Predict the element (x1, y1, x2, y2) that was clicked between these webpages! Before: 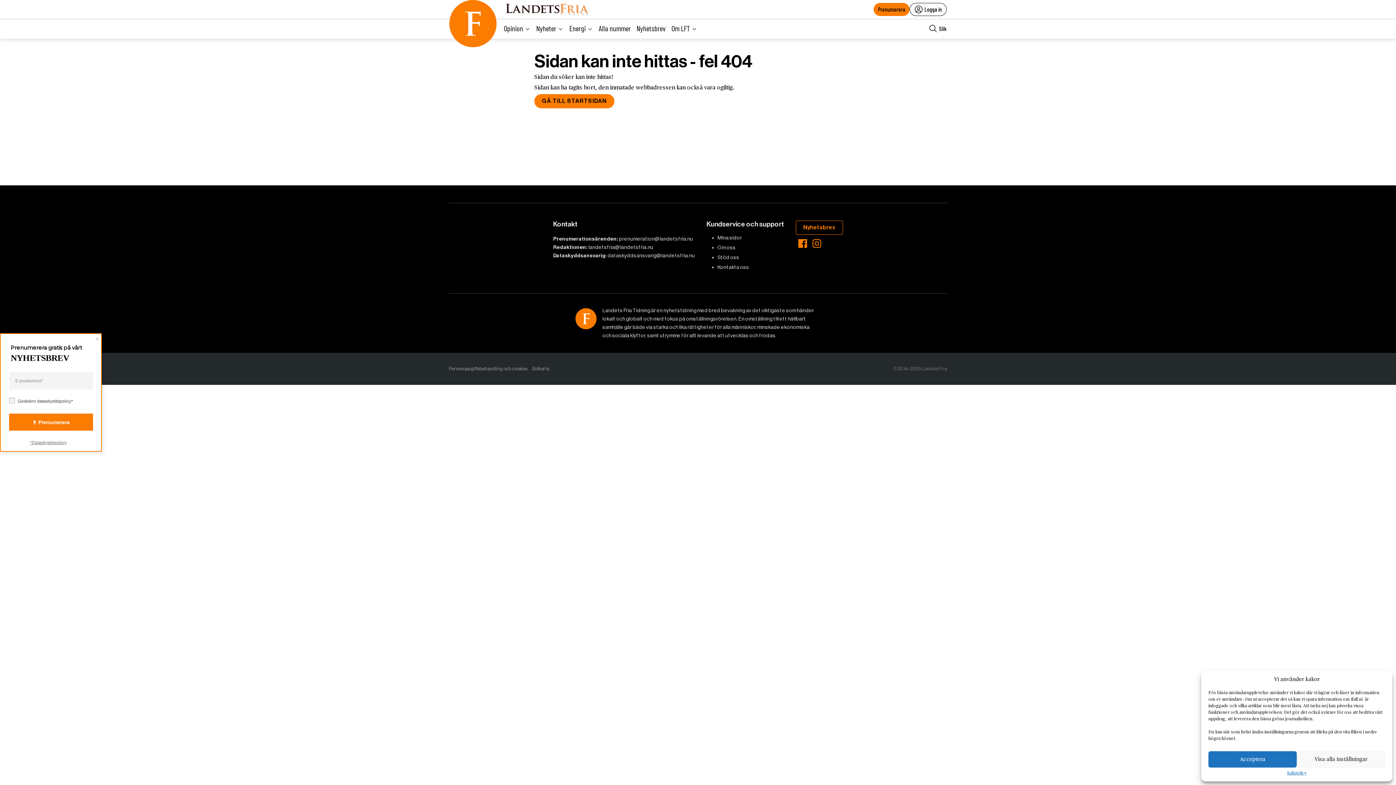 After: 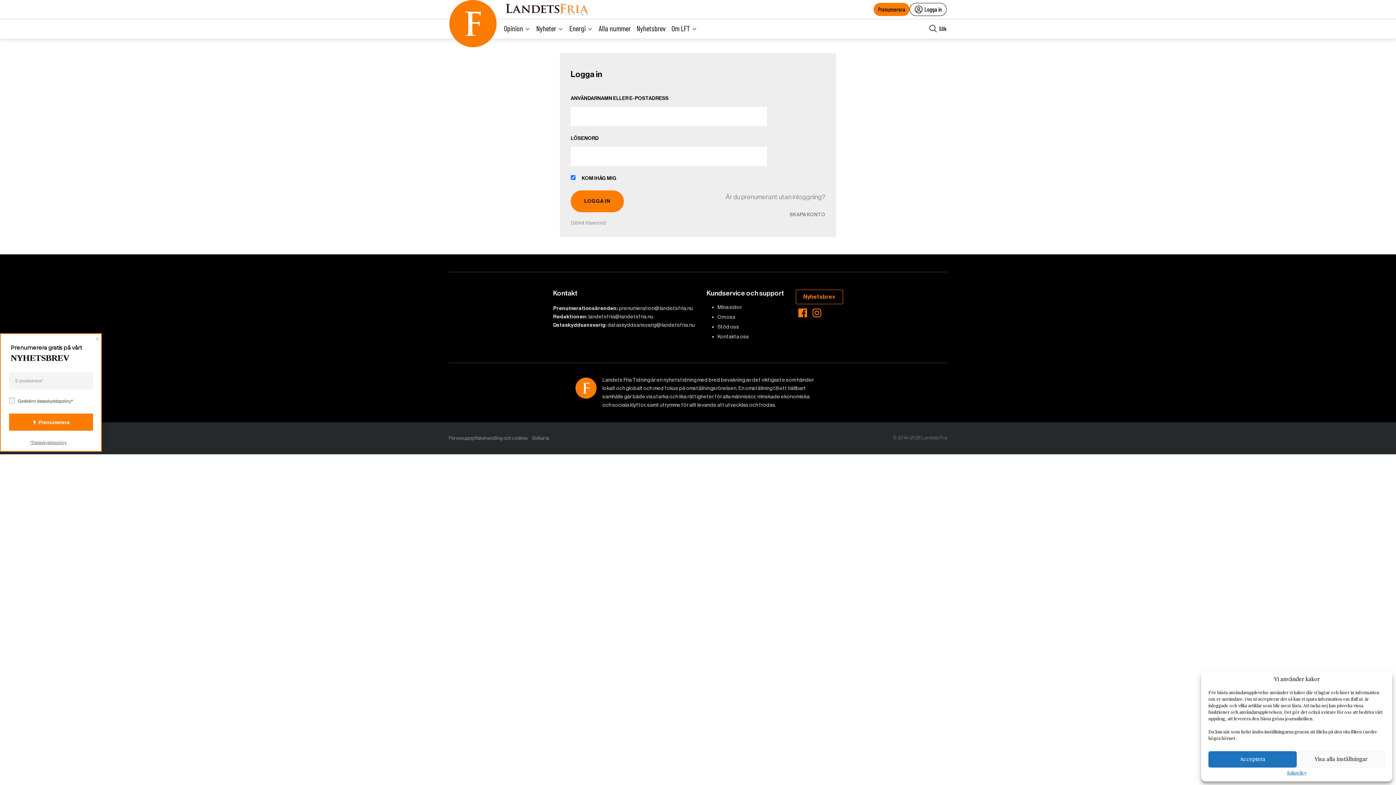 Action: bbox: (717, 235, 742, 240) label: Mina sidor